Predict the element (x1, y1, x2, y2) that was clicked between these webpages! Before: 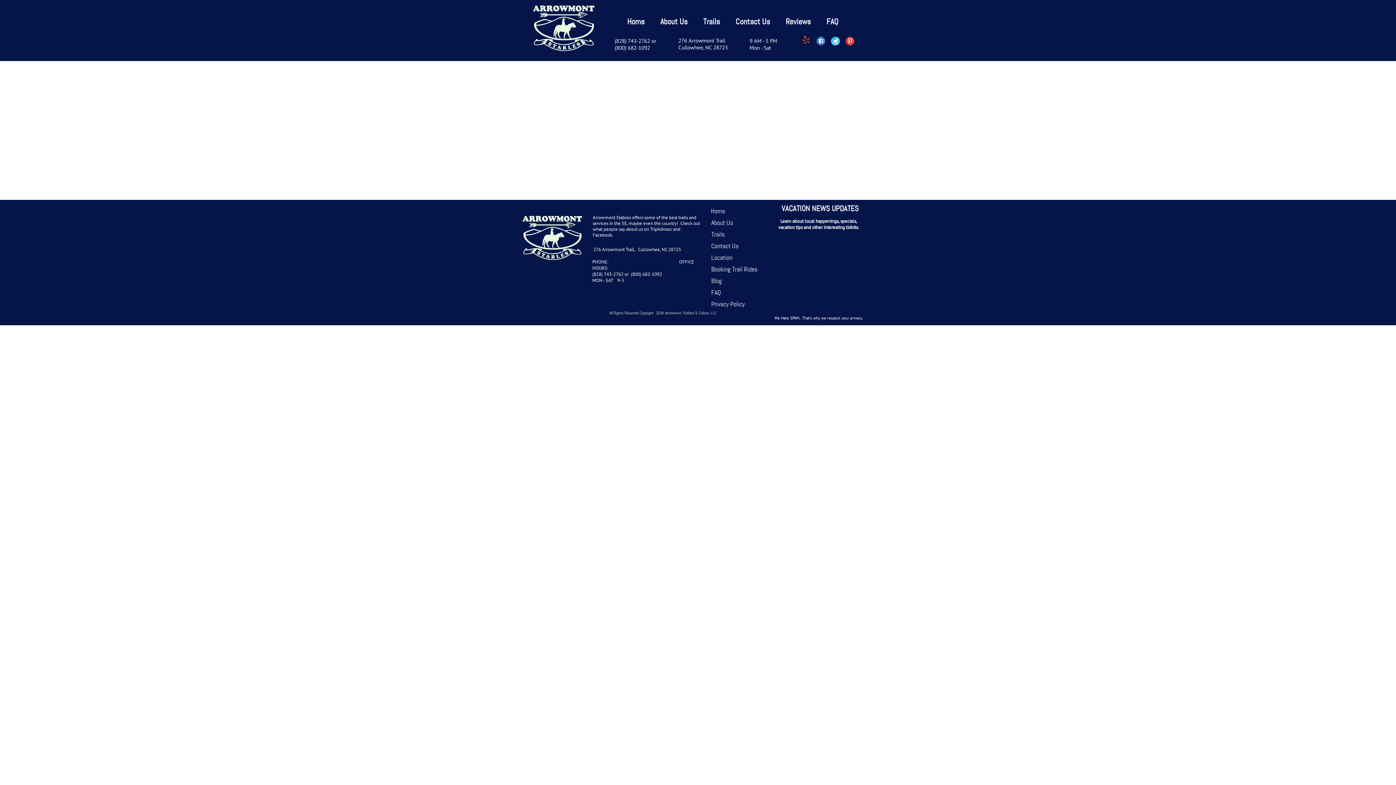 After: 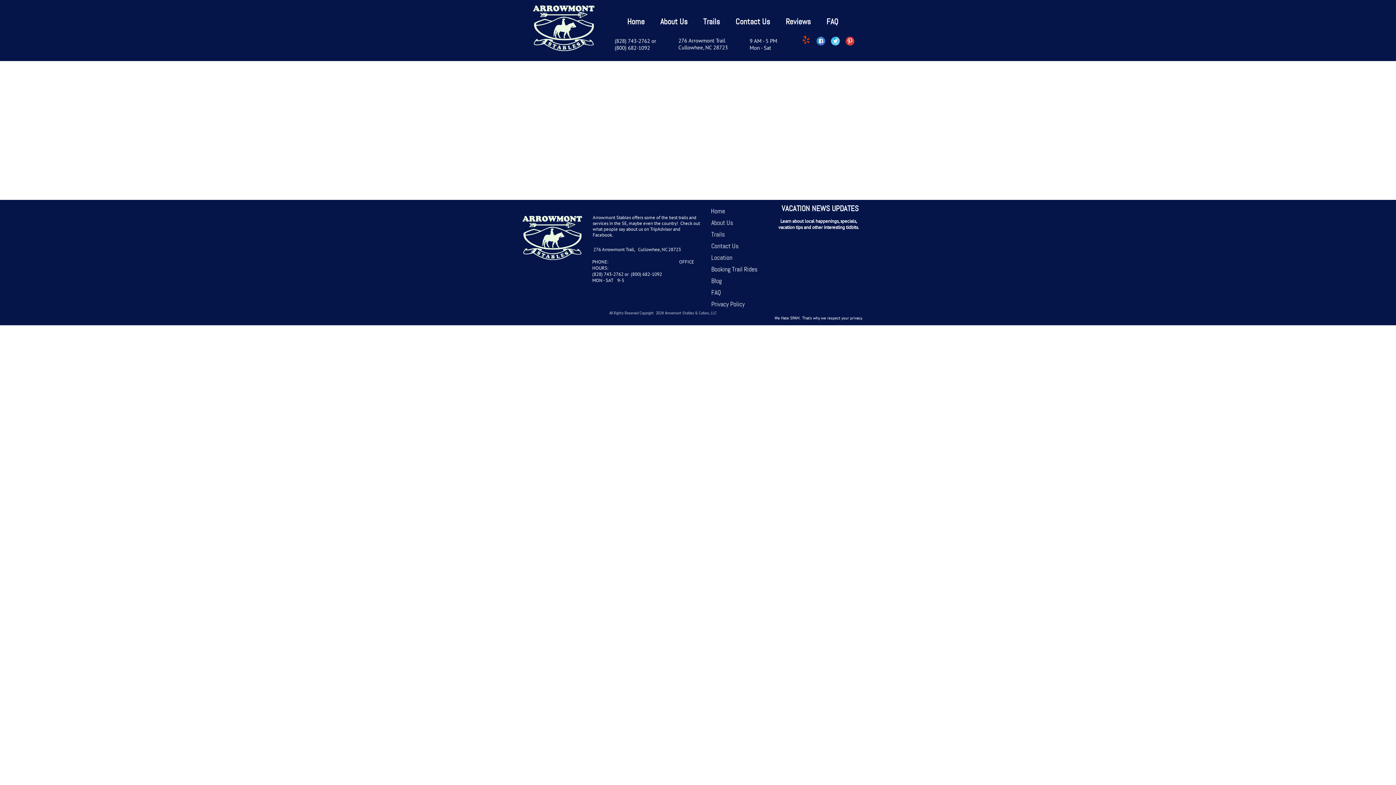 Action: bbox: (830, 35, 841, 46)